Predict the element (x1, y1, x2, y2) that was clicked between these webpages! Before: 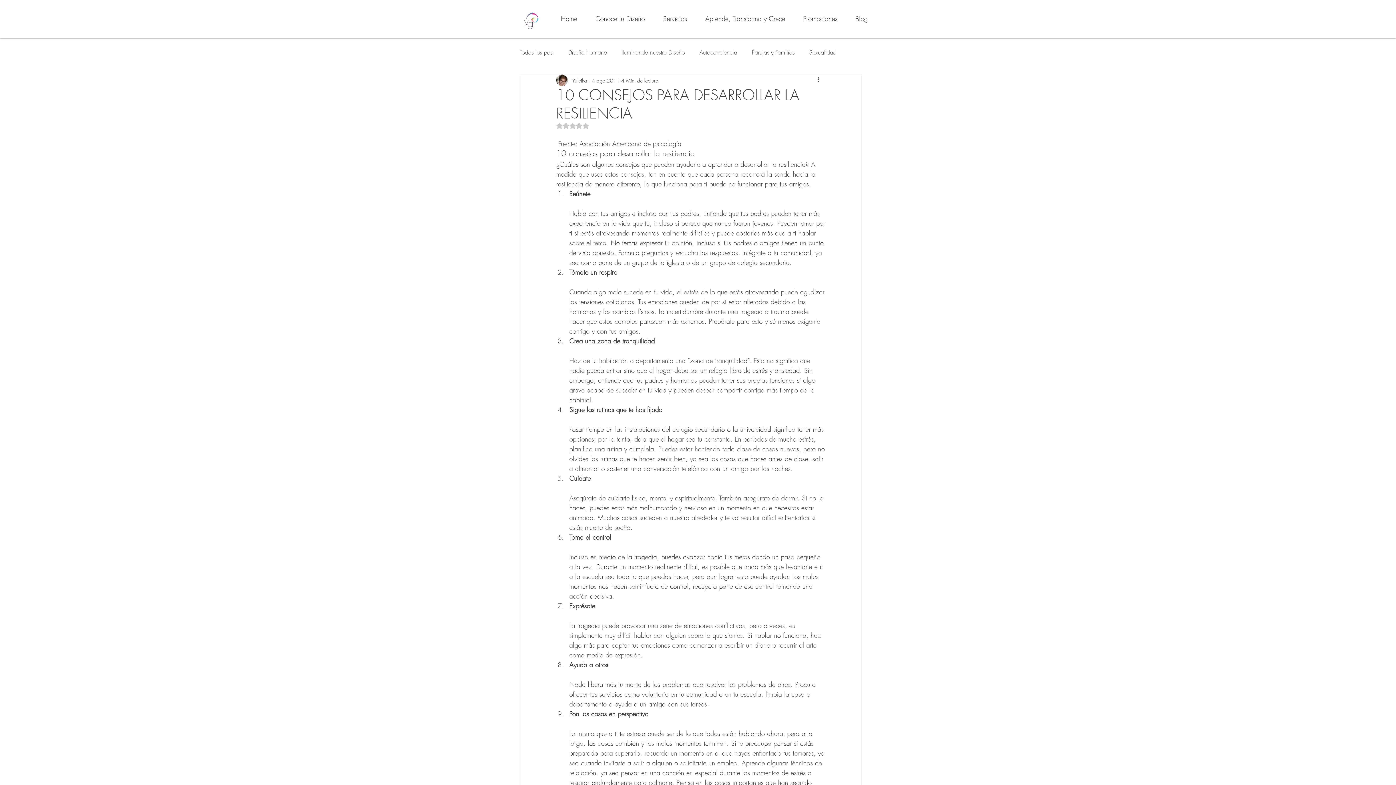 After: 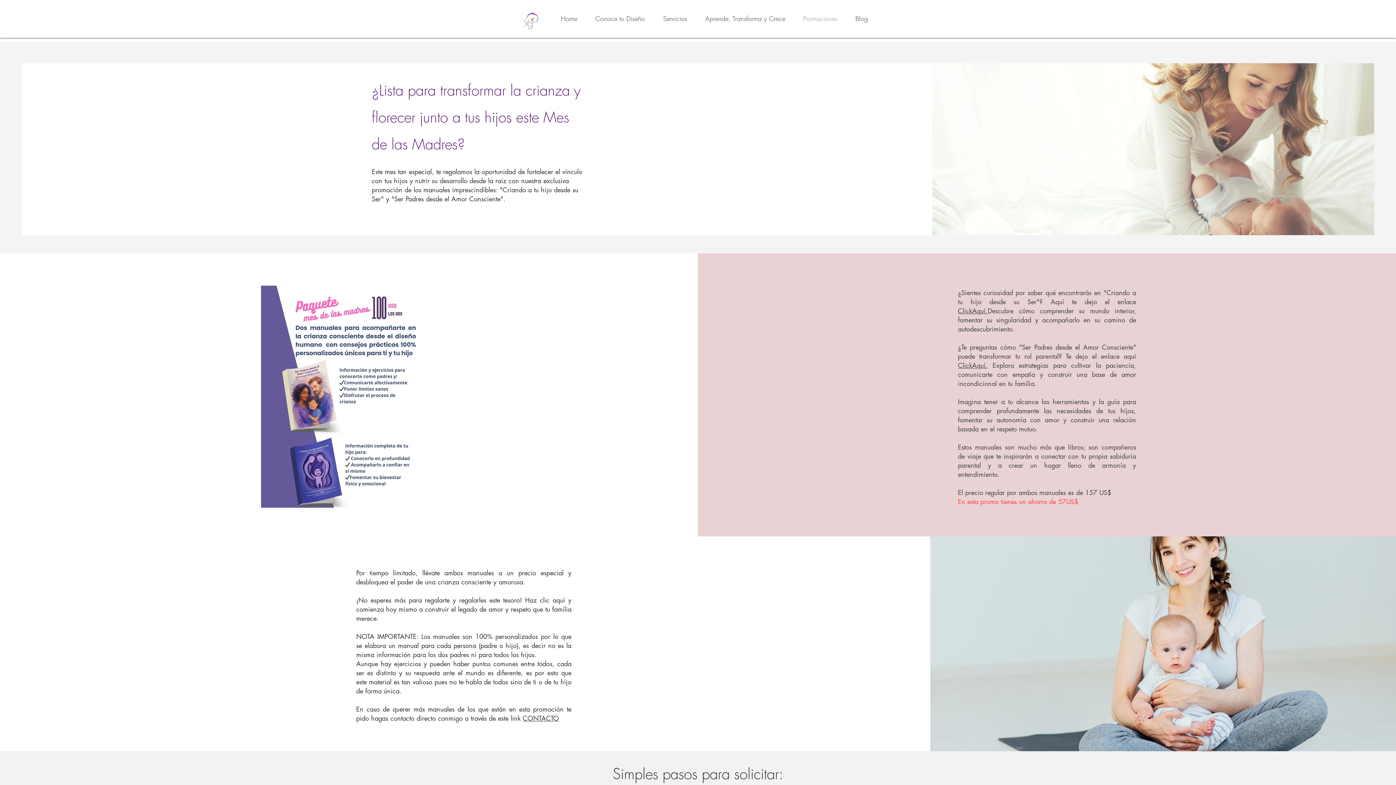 Action: bbox: (789, 9, 841, 27) label: Promociones